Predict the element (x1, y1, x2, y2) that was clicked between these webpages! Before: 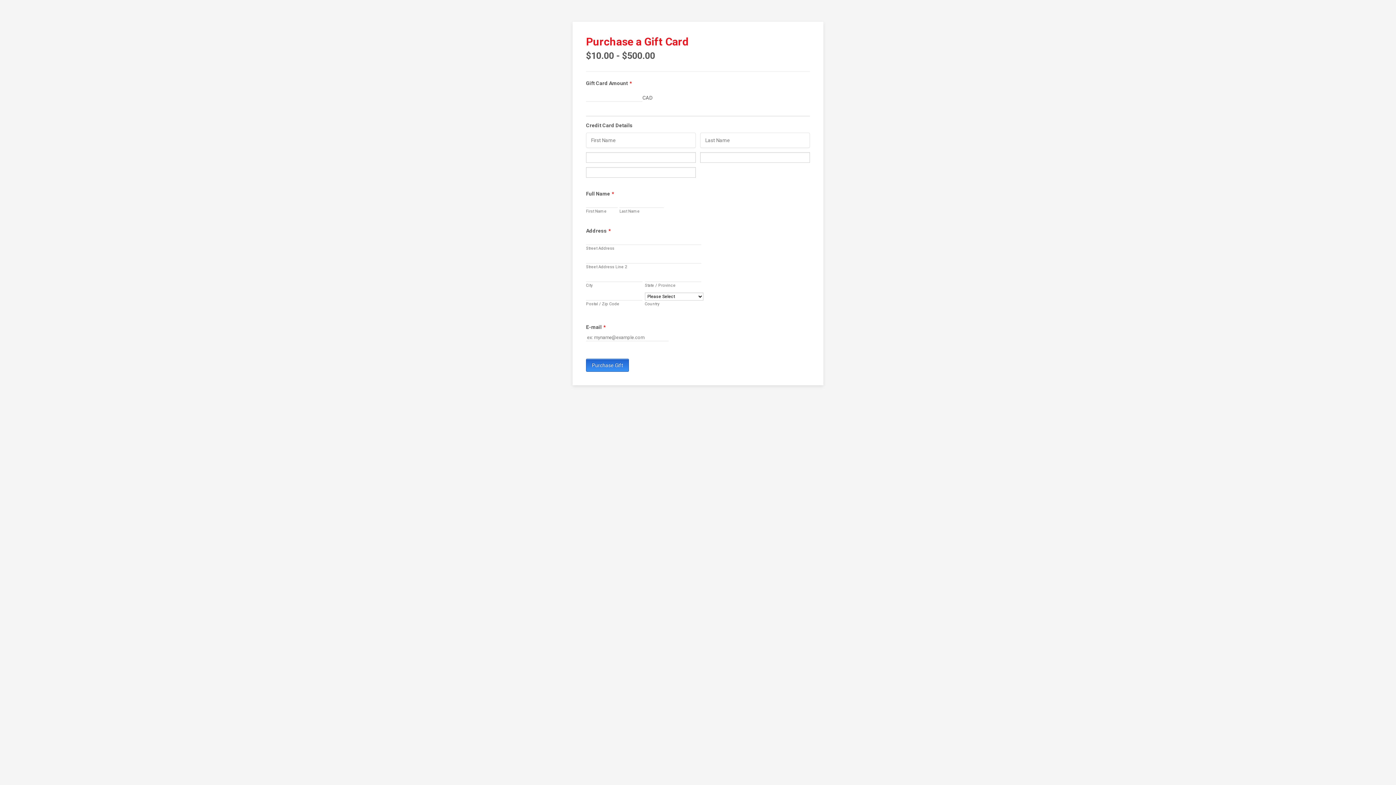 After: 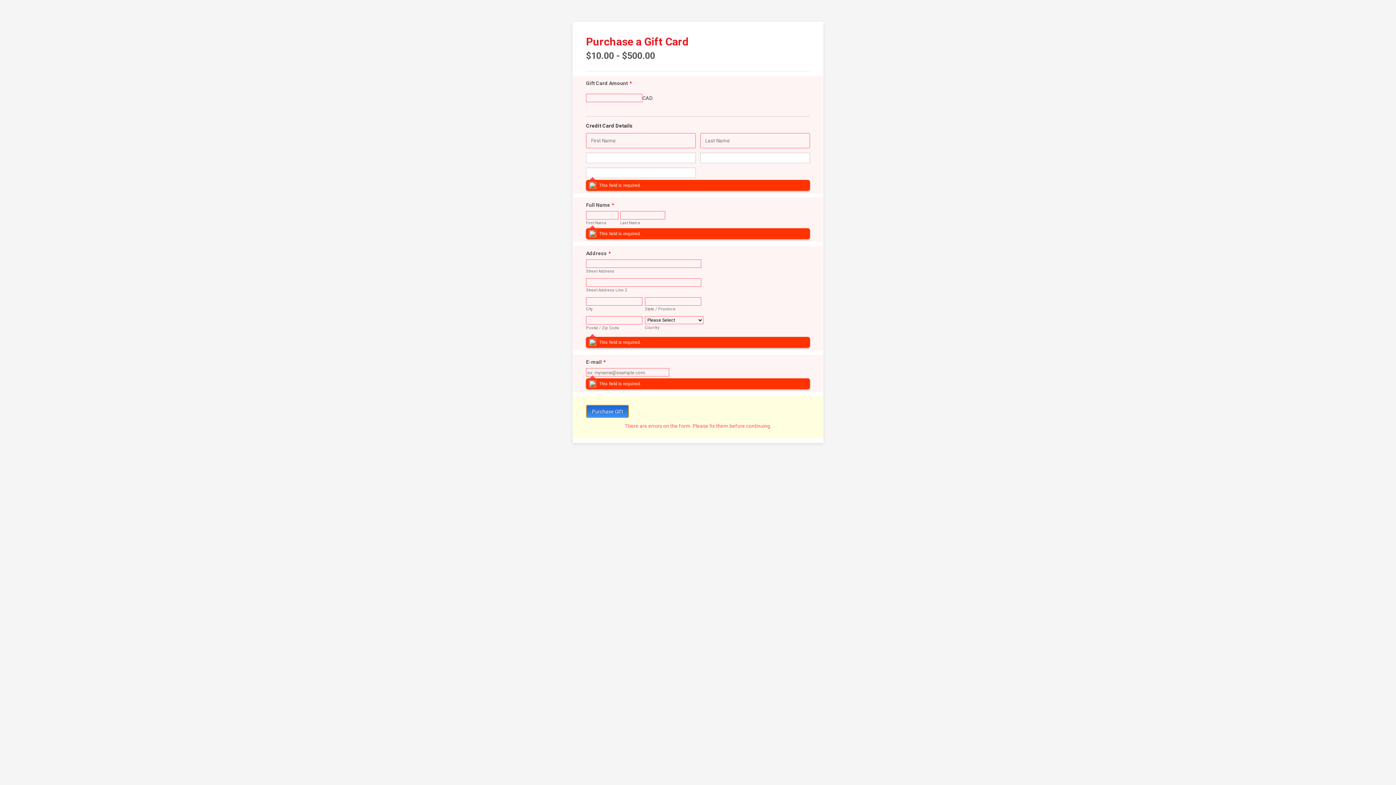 Action: bbox: (586, 358, 629, 372) label: Purchase Gift